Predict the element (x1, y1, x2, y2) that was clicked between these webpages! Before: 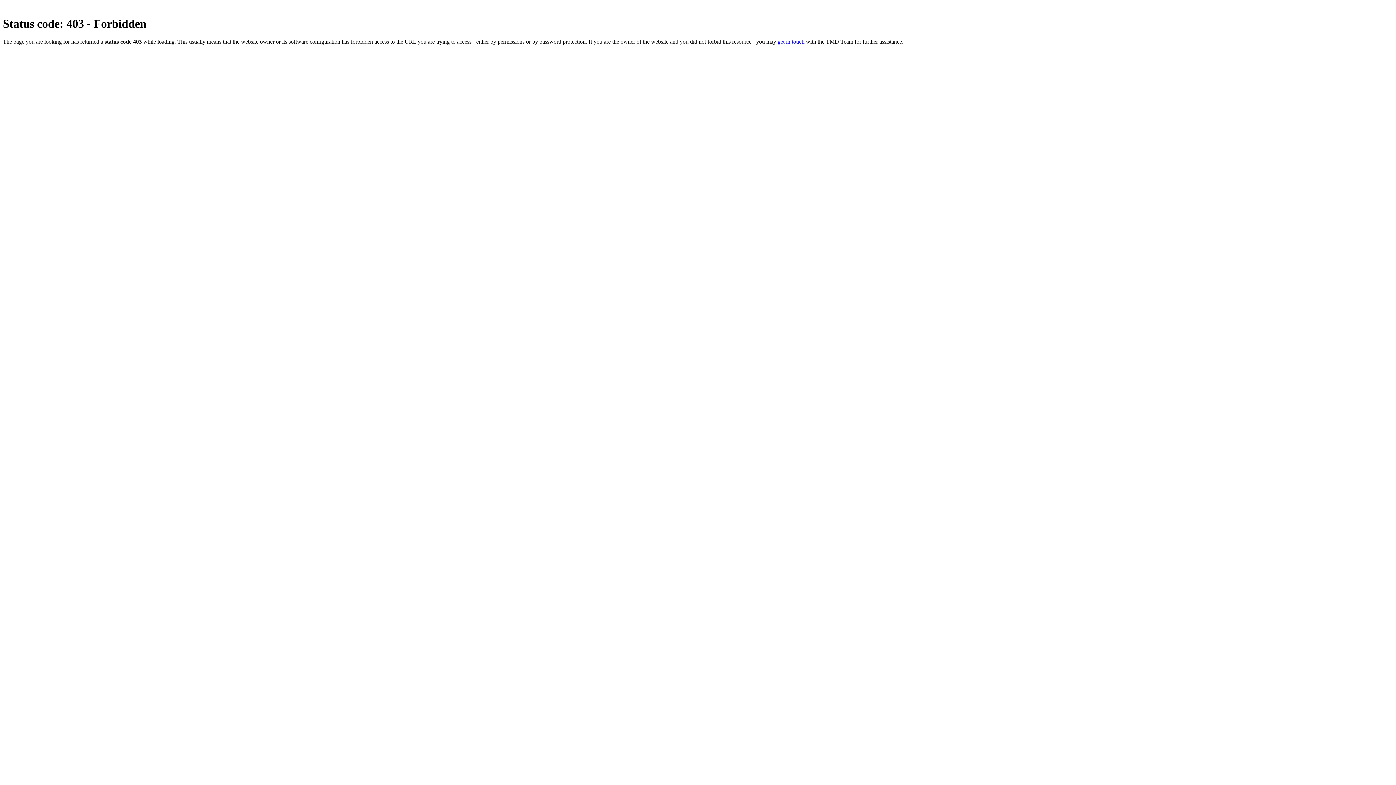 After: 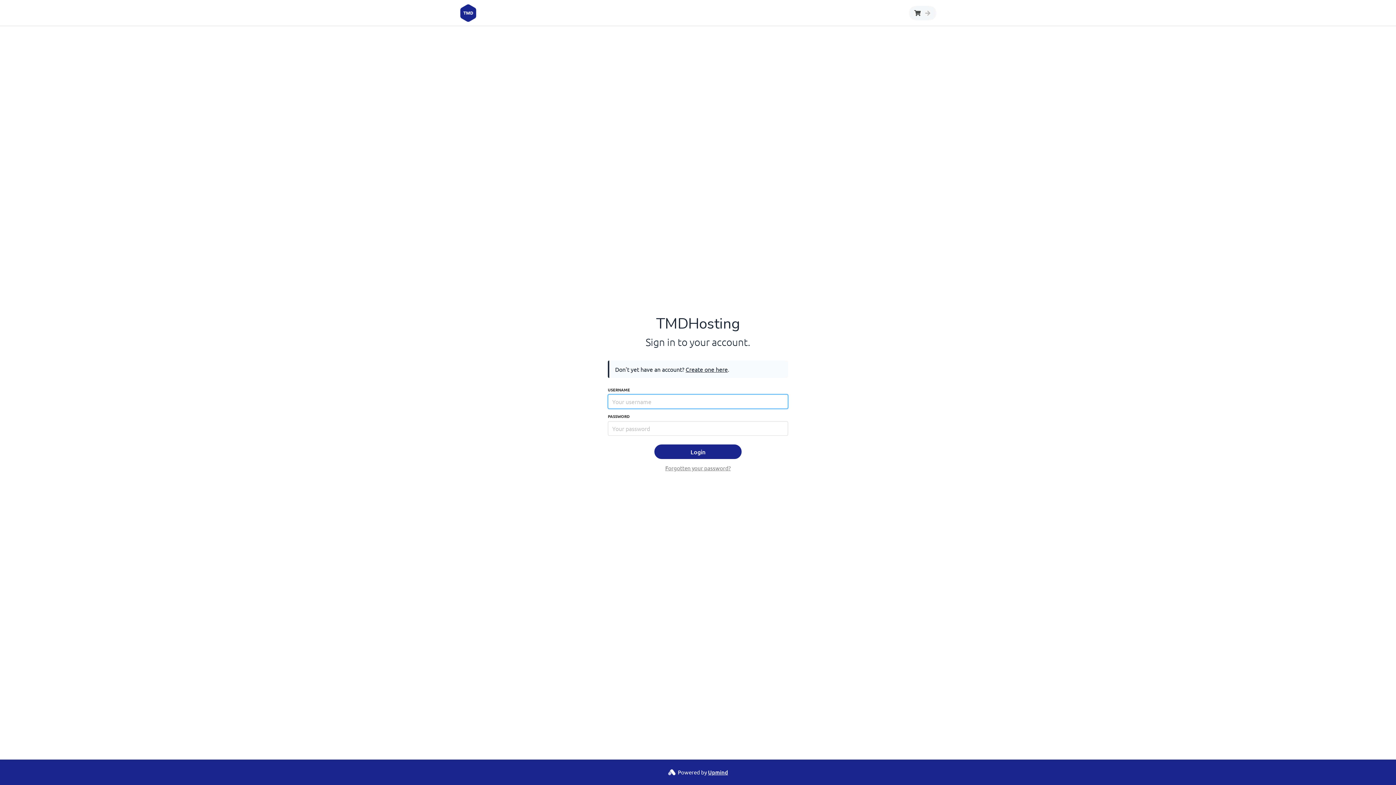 Action: label: get in touch bbox: (777, 38, 804, 44)